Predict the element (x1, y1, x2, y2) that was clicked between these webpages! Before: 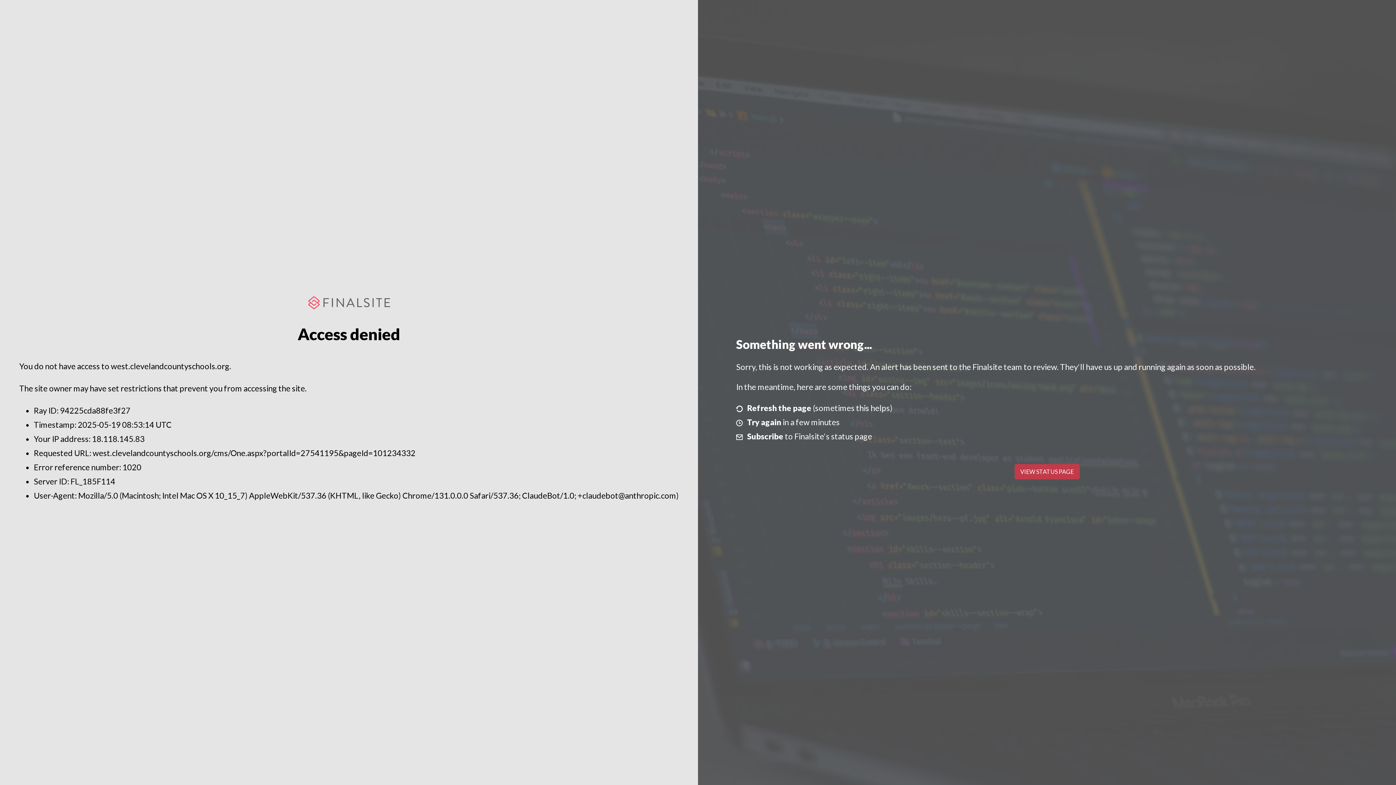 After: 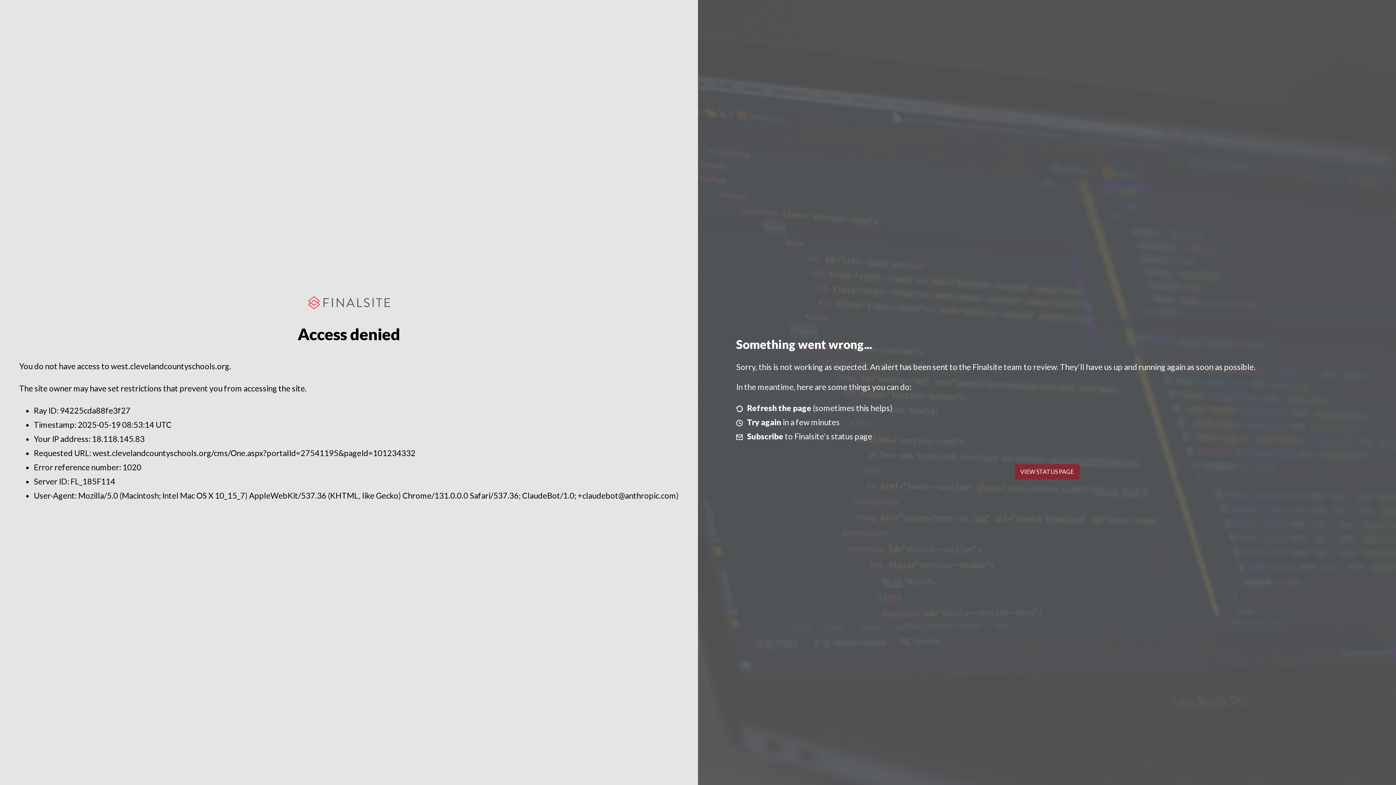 Action: label: VIEW STATUS PAGE bbox: (1014, 464, 1079, 479)